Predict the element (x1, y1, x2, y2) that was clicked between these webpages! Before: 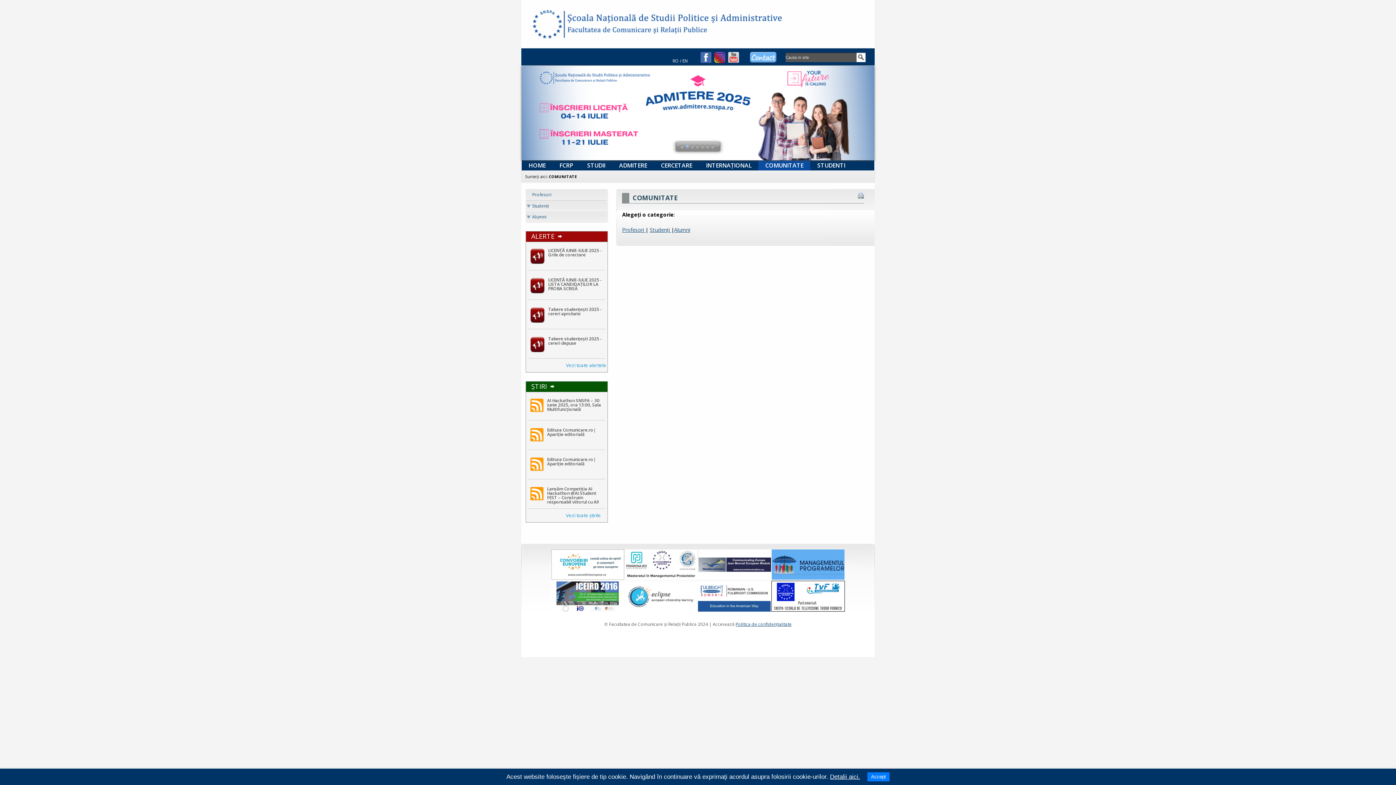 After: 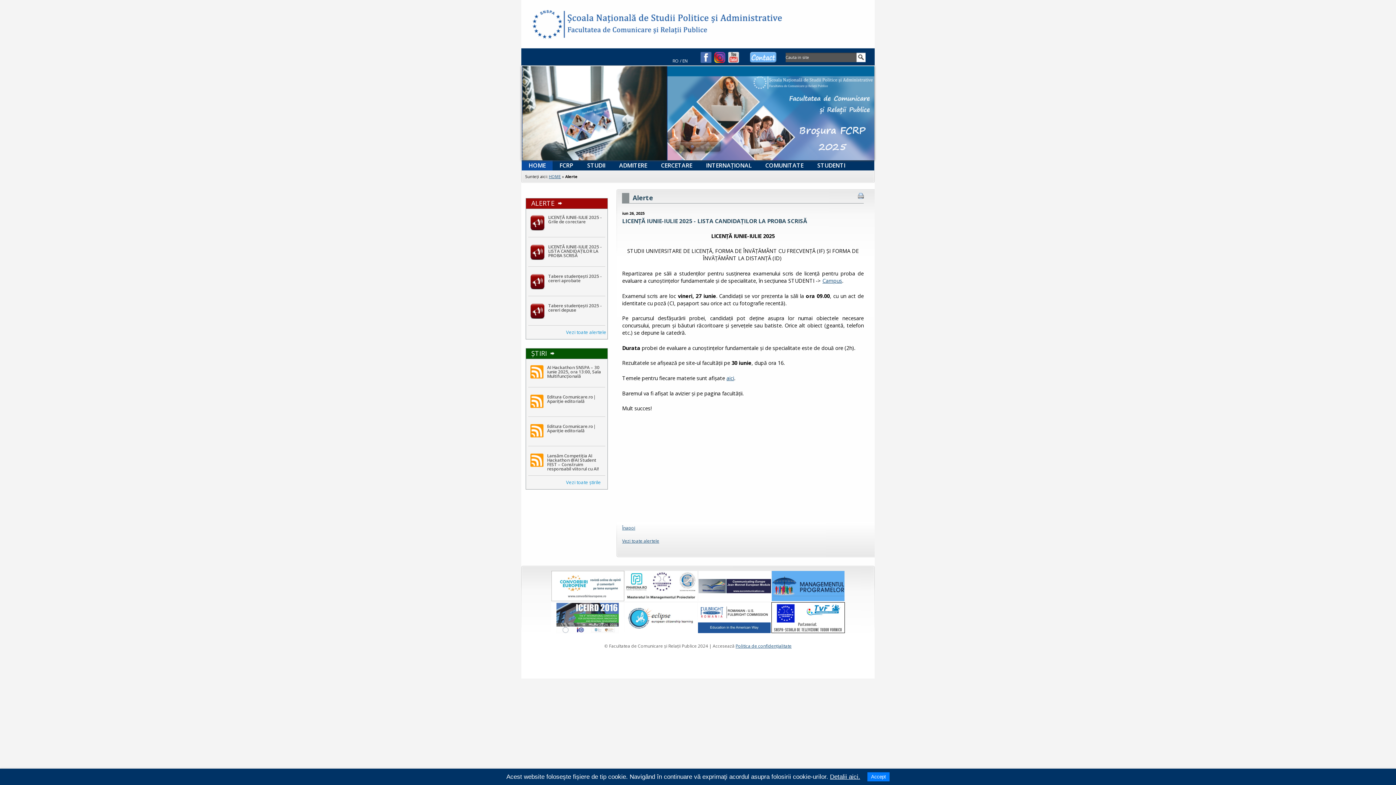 Action: bbox: (548, 276, 602, 291) label: LICENȚĂ IUNIE-IULIE 2025 - LISTA CANDIDAȚILOR LA PROBA SCRISĂ